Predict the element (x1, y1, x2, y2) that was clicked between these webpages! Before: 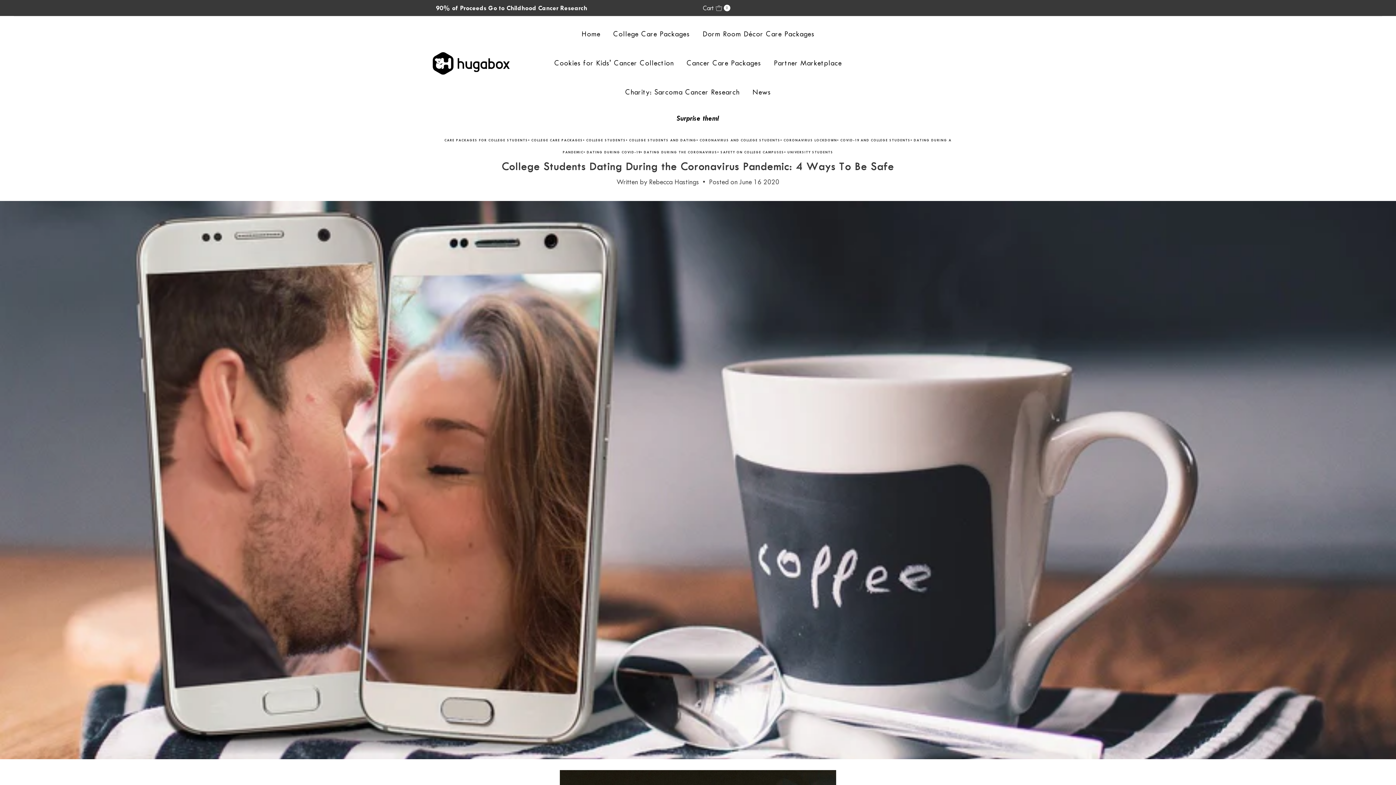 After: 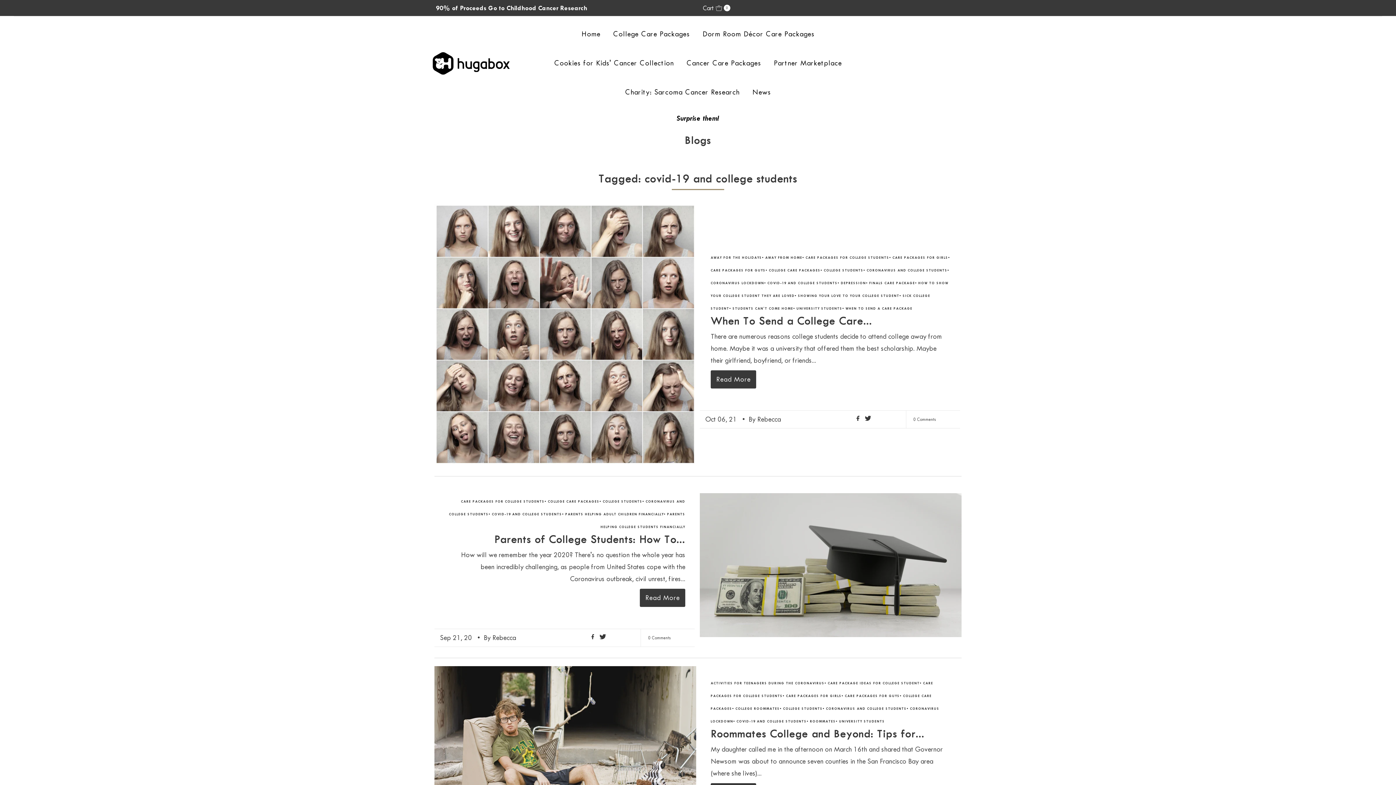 Action: bbox: (840, 138, 910, 142) label: COVID-19 AND COLLEGE STUDENTS